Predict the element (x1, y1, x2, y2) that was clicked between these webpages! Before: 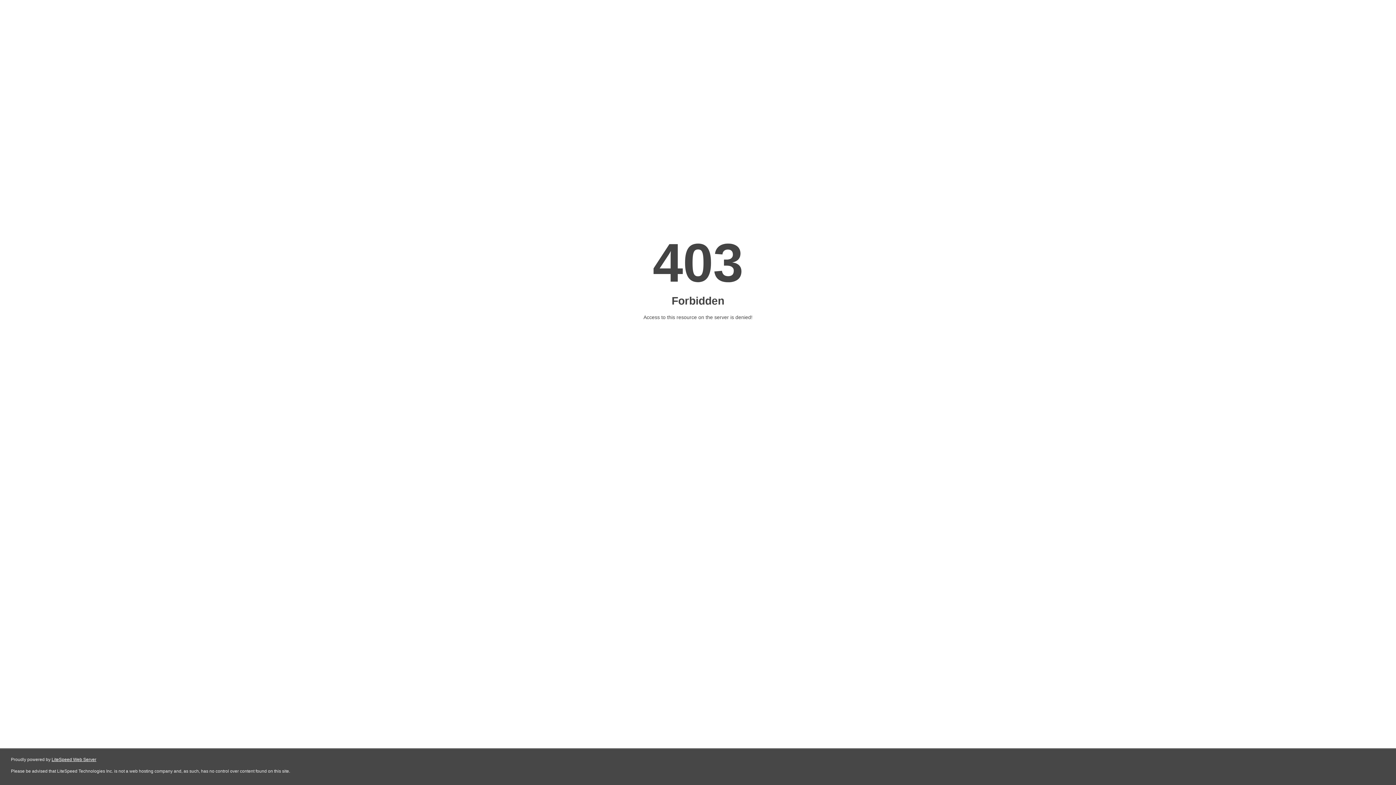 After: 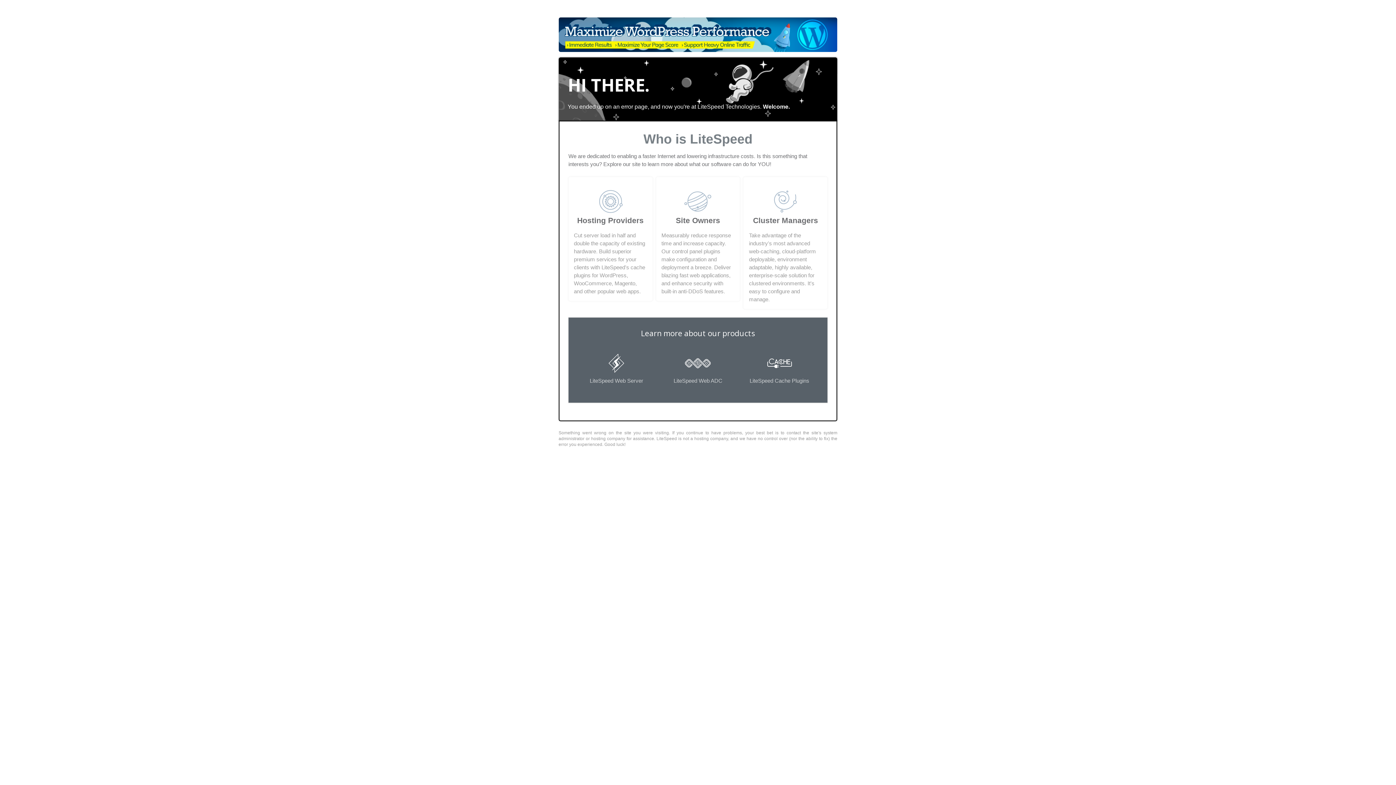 Action: bbox: (51, 757, 96, 762) label: LiteSpeed Web Server